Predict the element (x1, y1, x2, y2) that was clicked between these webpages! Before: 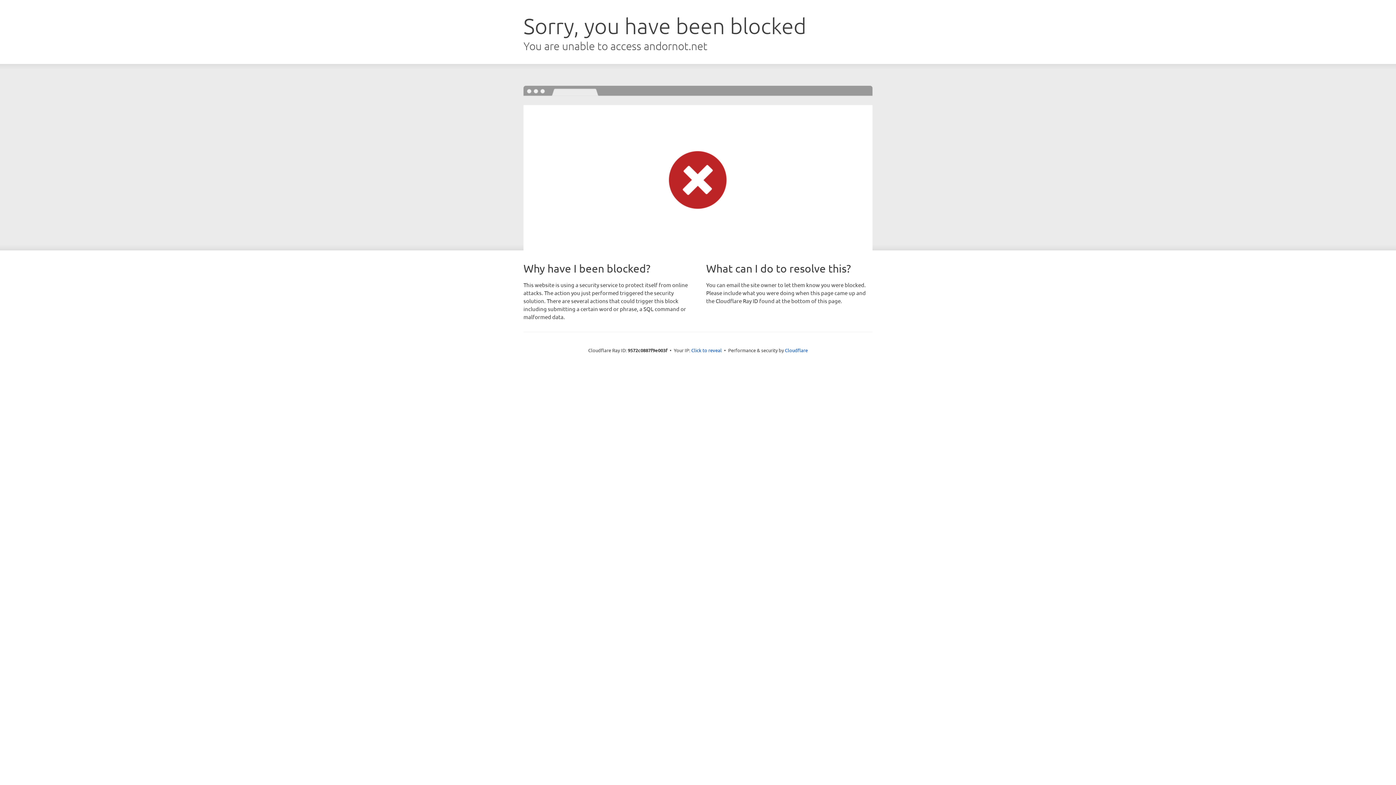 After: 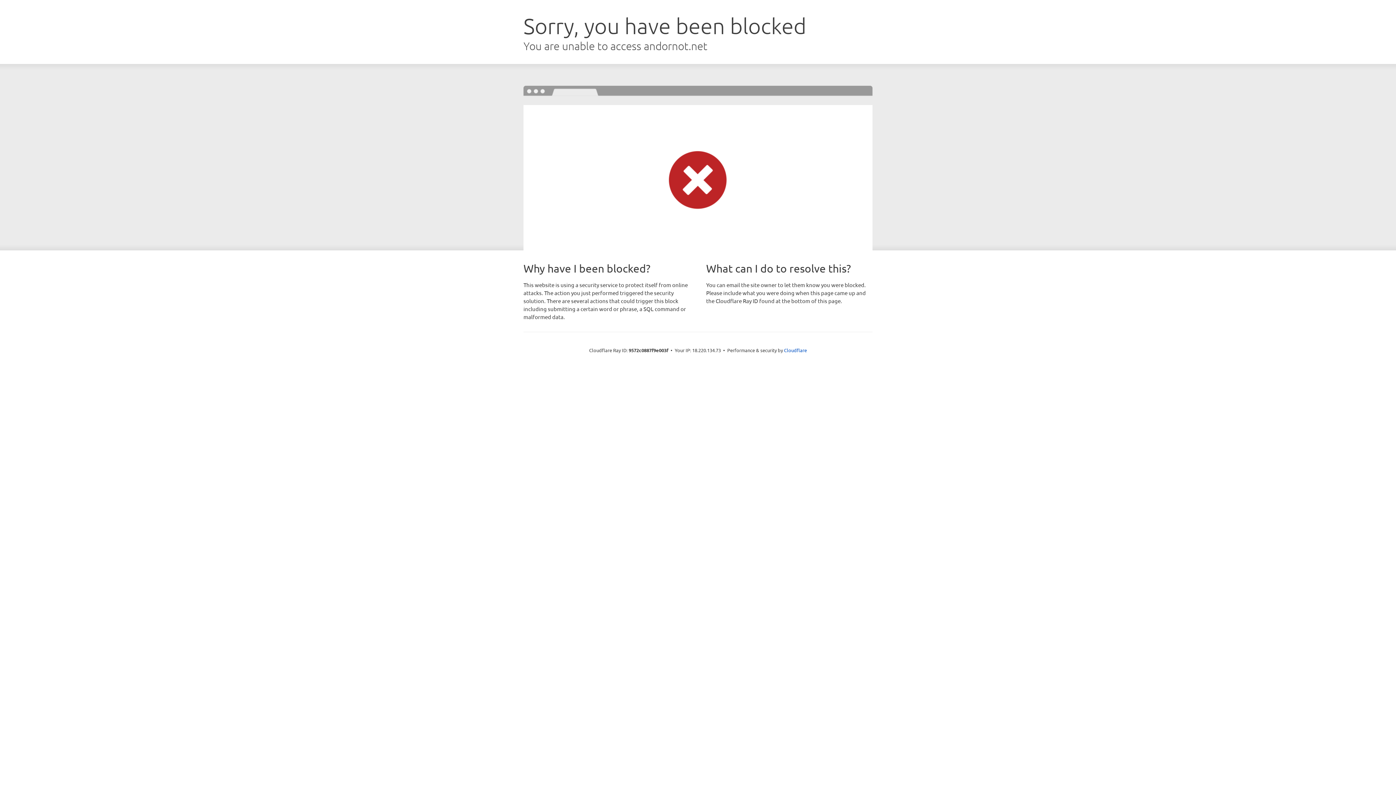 Action: bbox: (691, 346, 722, 353) label: Click to reveal